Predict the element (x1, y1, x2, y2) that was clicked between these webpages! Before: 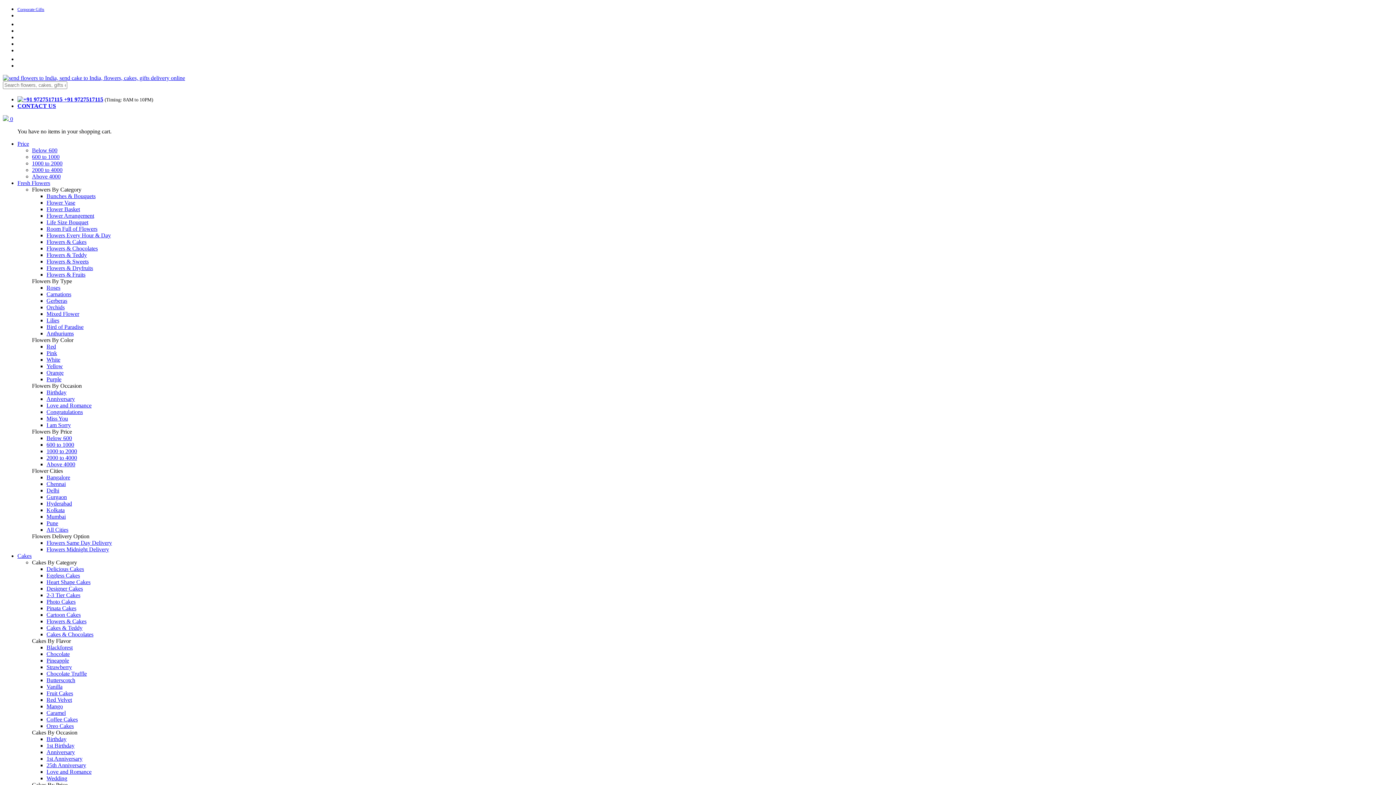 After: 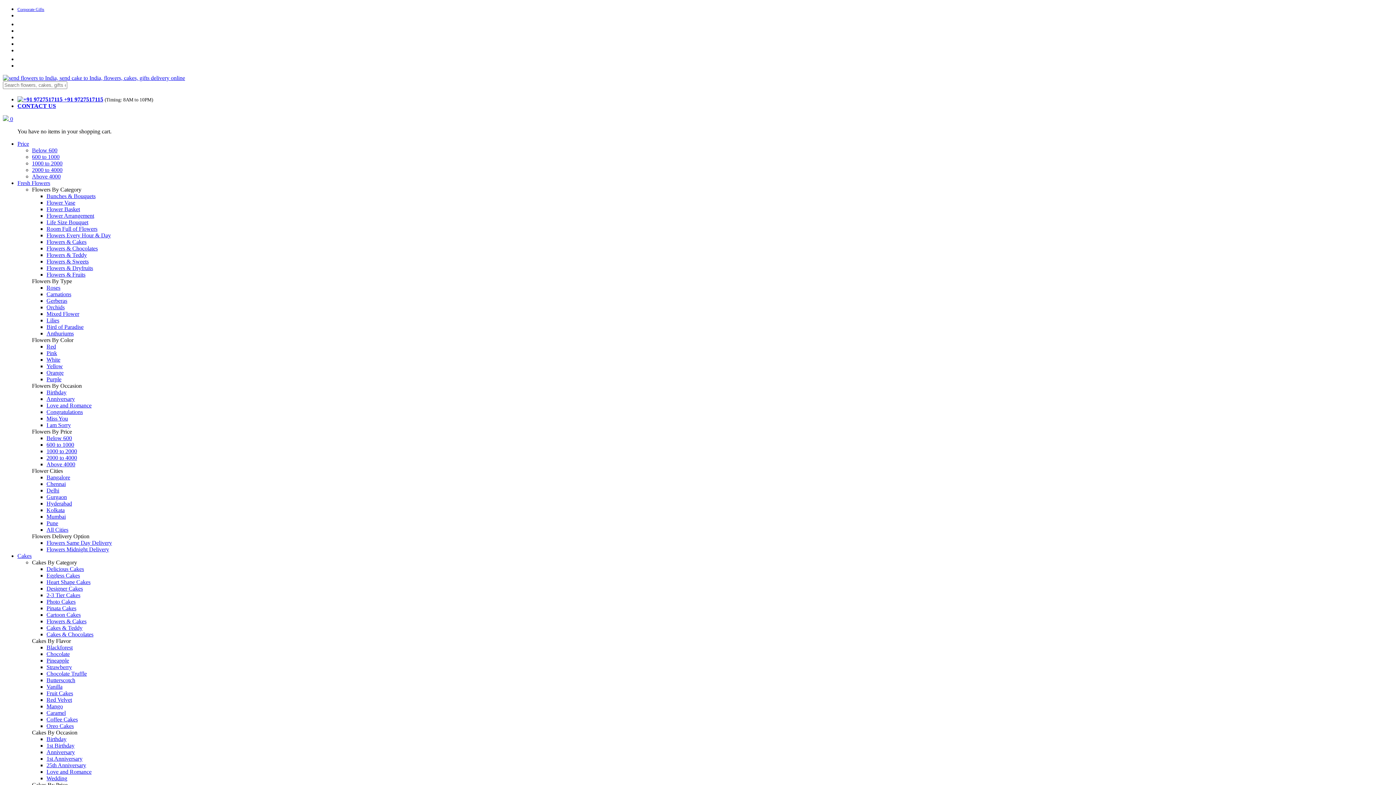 Action: label: Fresh Flowers bbox: (17, 180, 50, 186)